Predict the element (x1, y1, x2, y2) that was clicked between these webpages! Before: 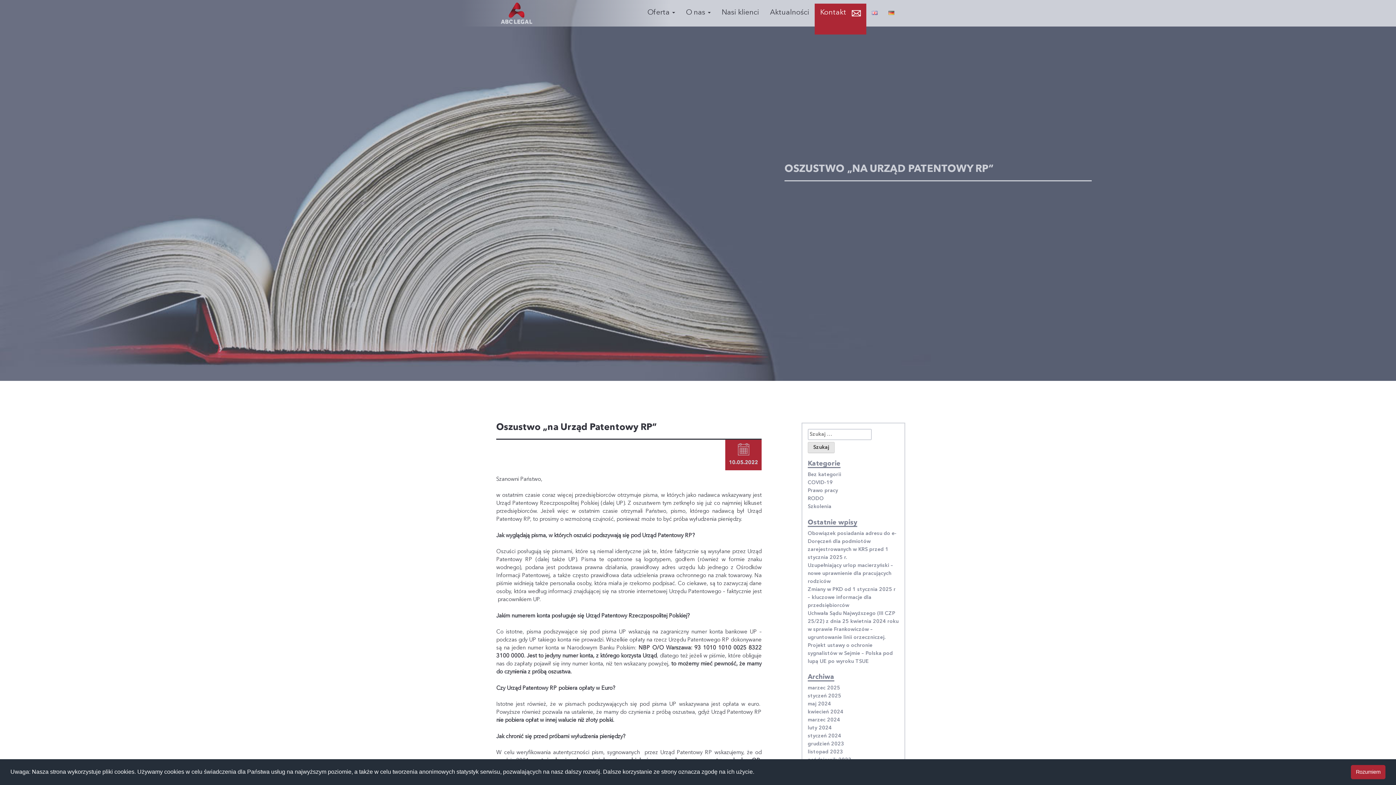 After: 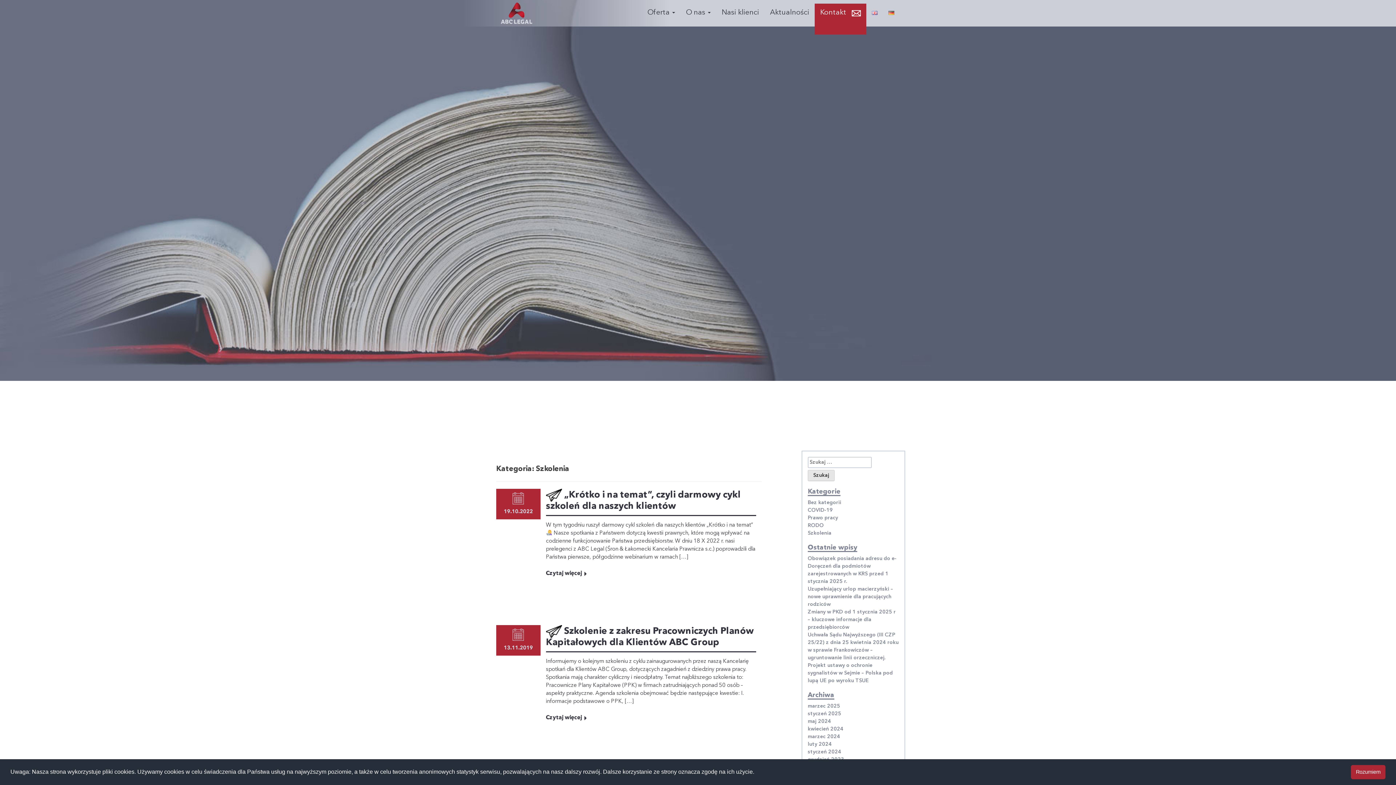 Action: label: Szkolenia bbox: (808, 504, 831, 509)